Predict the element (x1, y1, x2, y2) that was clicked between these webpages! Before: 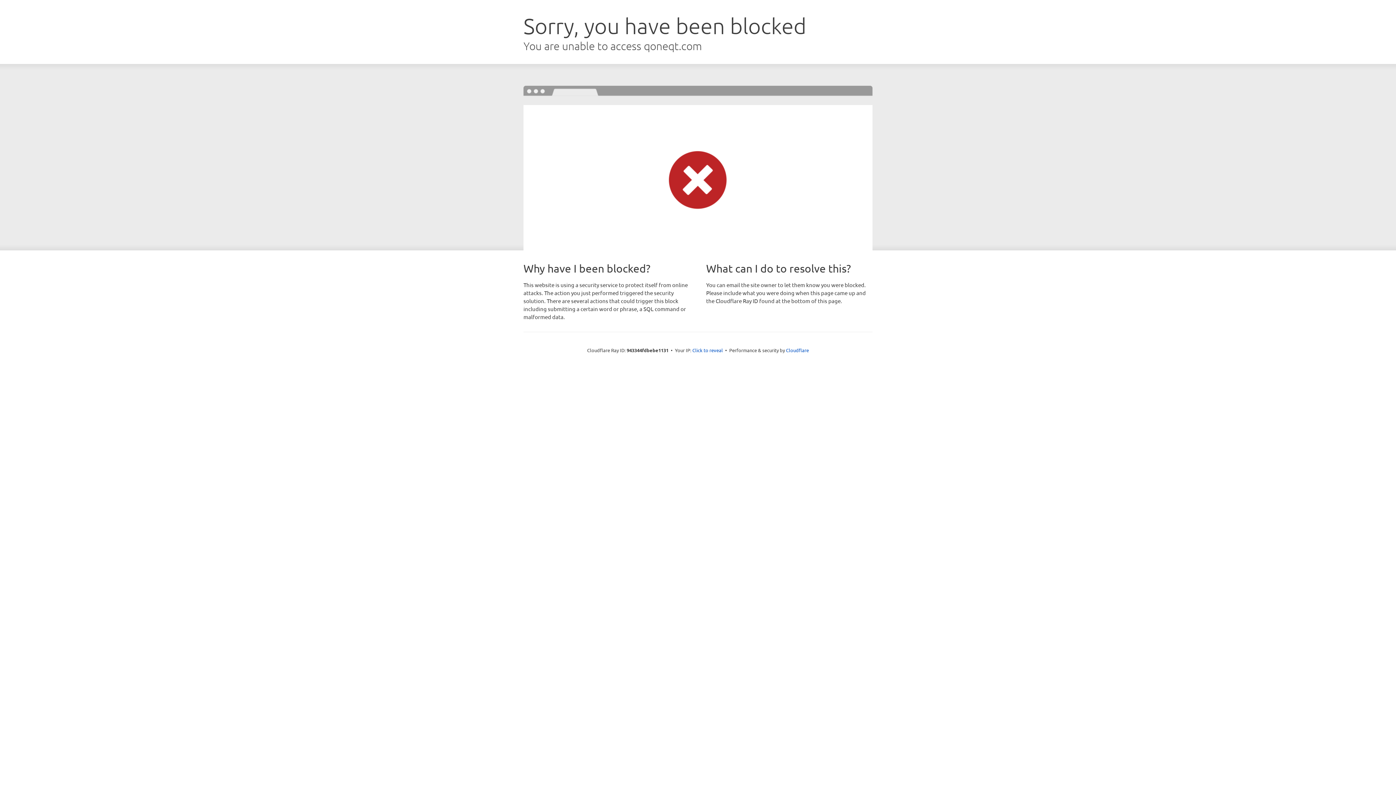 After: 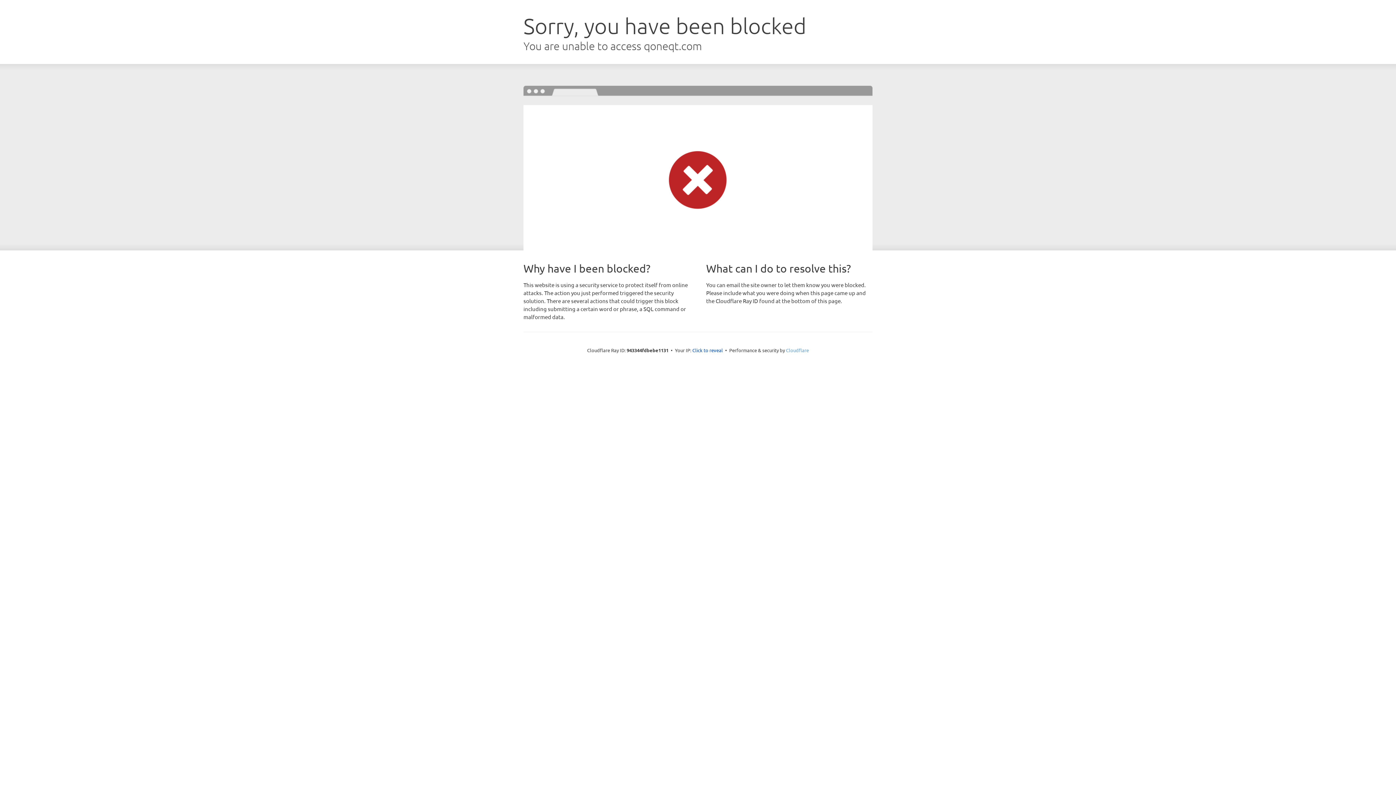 Action: bbox: (786, 347, 809, 353) label: Cloudflare